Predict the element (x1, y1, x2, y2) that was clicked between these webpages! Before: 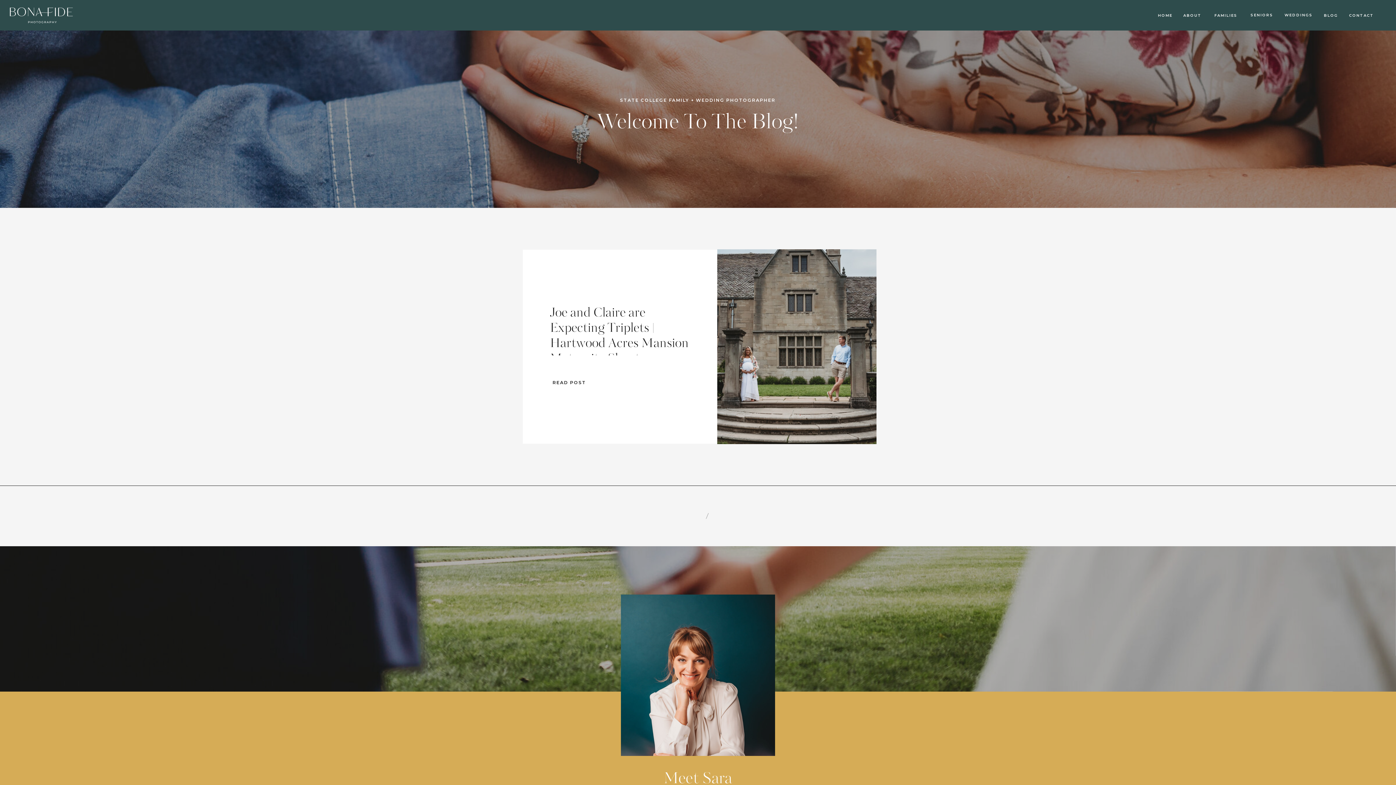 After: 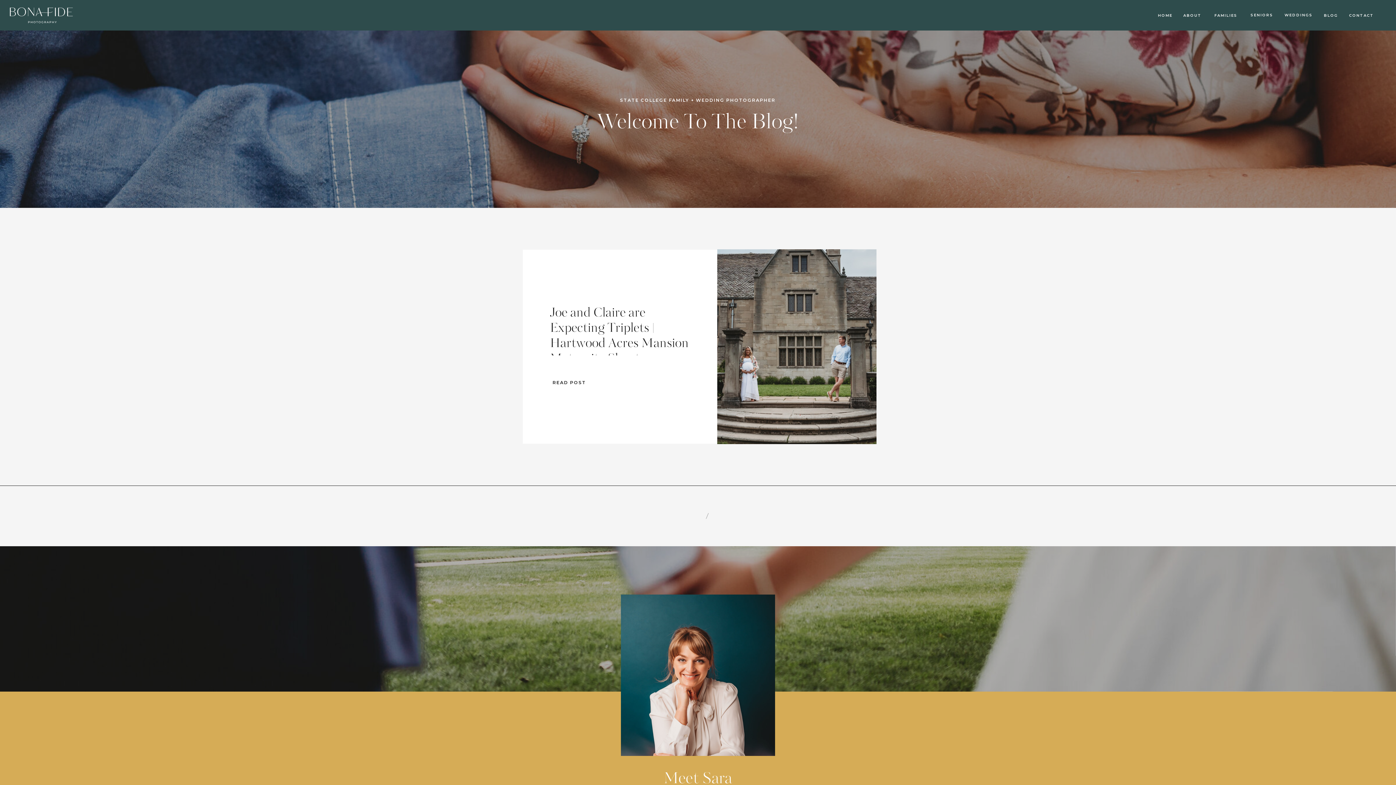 Action: label: BLOG bbox: (1321, 12, 1340, 18)